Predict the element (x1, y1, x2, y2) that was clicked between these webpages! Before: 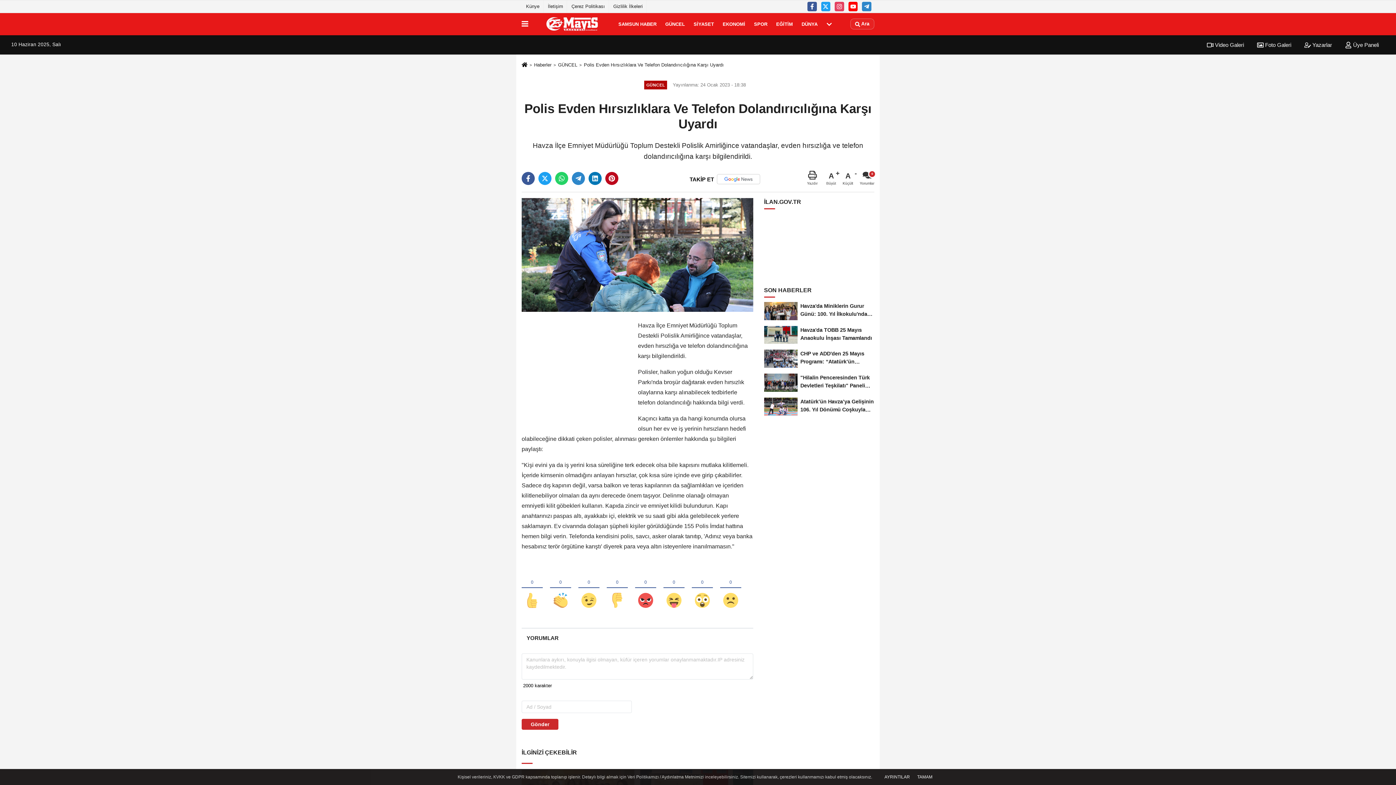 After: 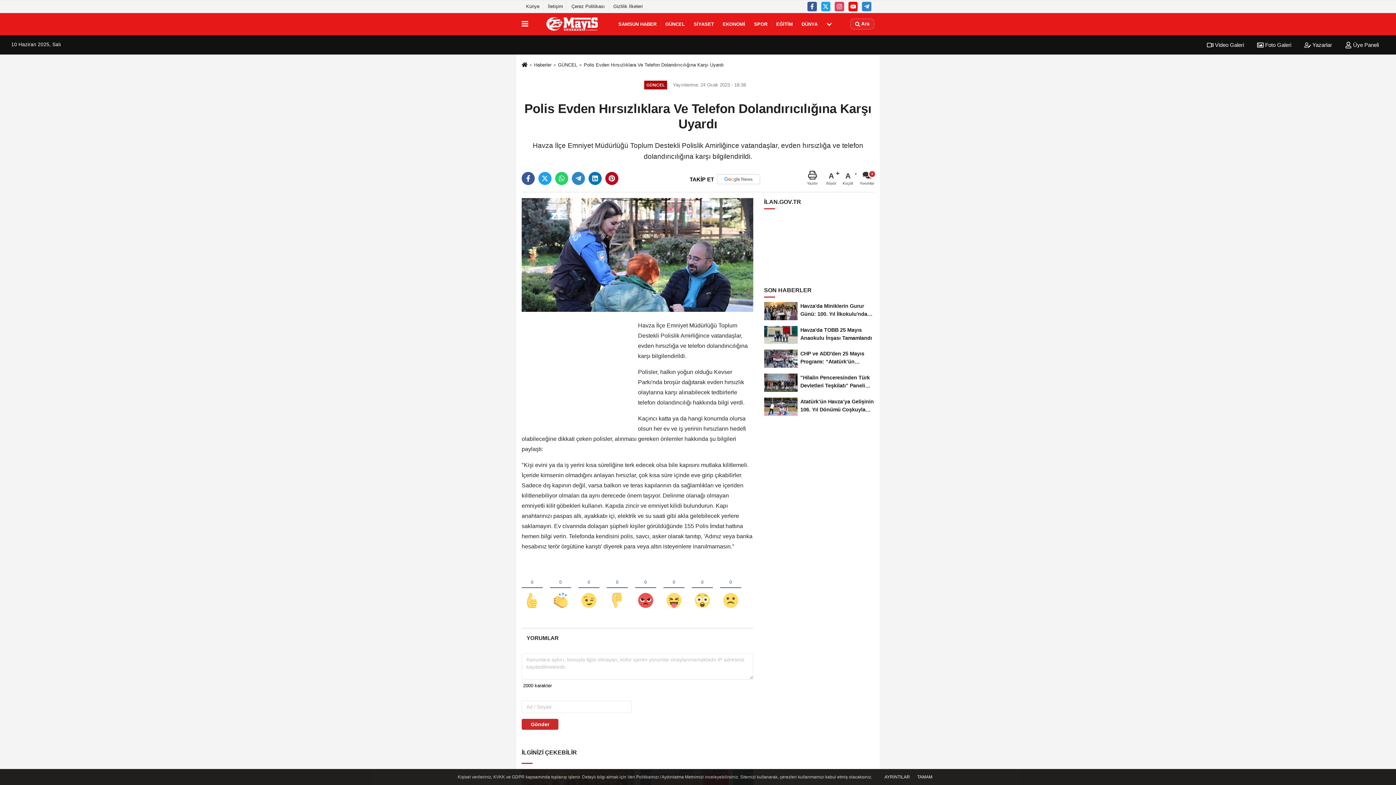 Action: bbox: (807, 170, 817, 186) label: Yazdır